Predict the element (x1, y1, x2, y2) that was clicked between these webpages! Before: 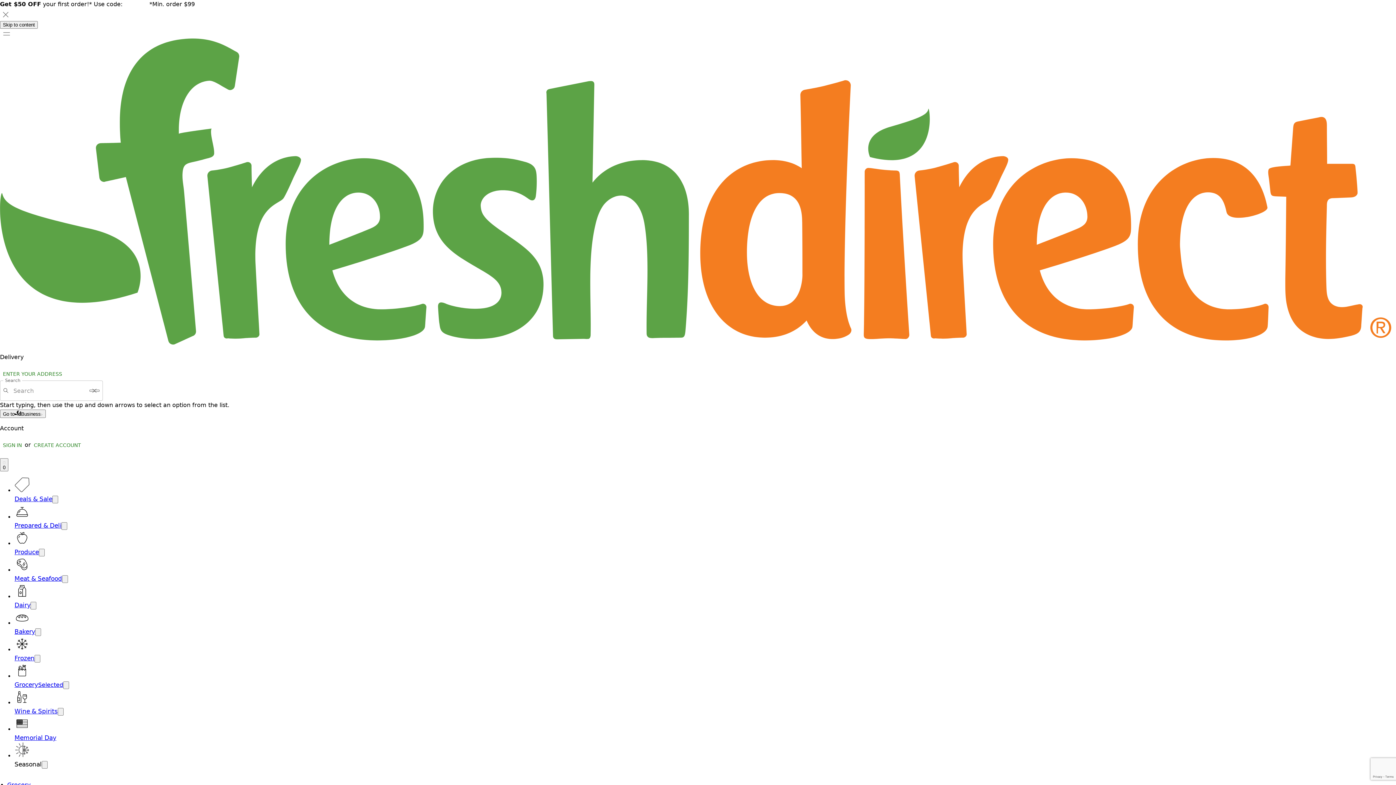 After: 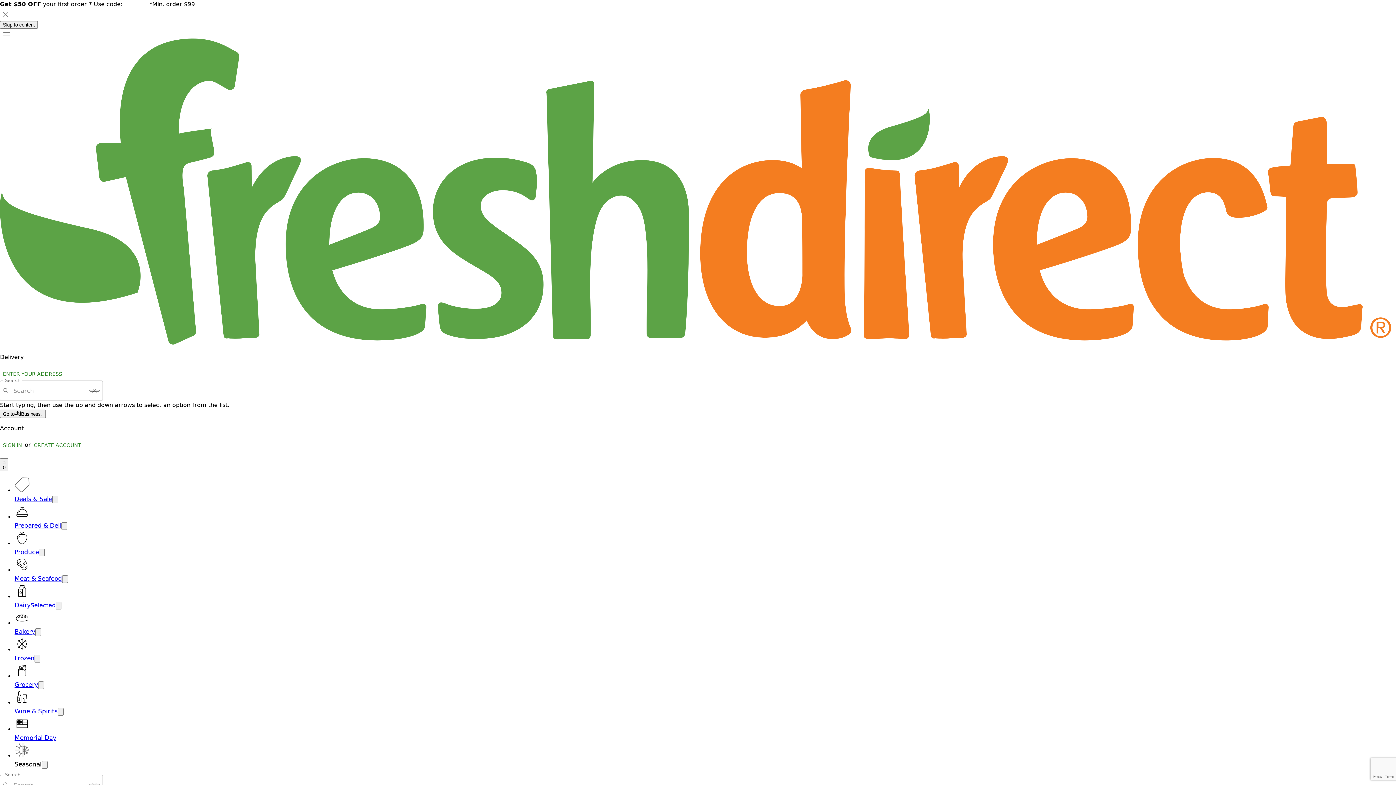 Action: label: Dairy bbox: (14, 602, 30, 609)